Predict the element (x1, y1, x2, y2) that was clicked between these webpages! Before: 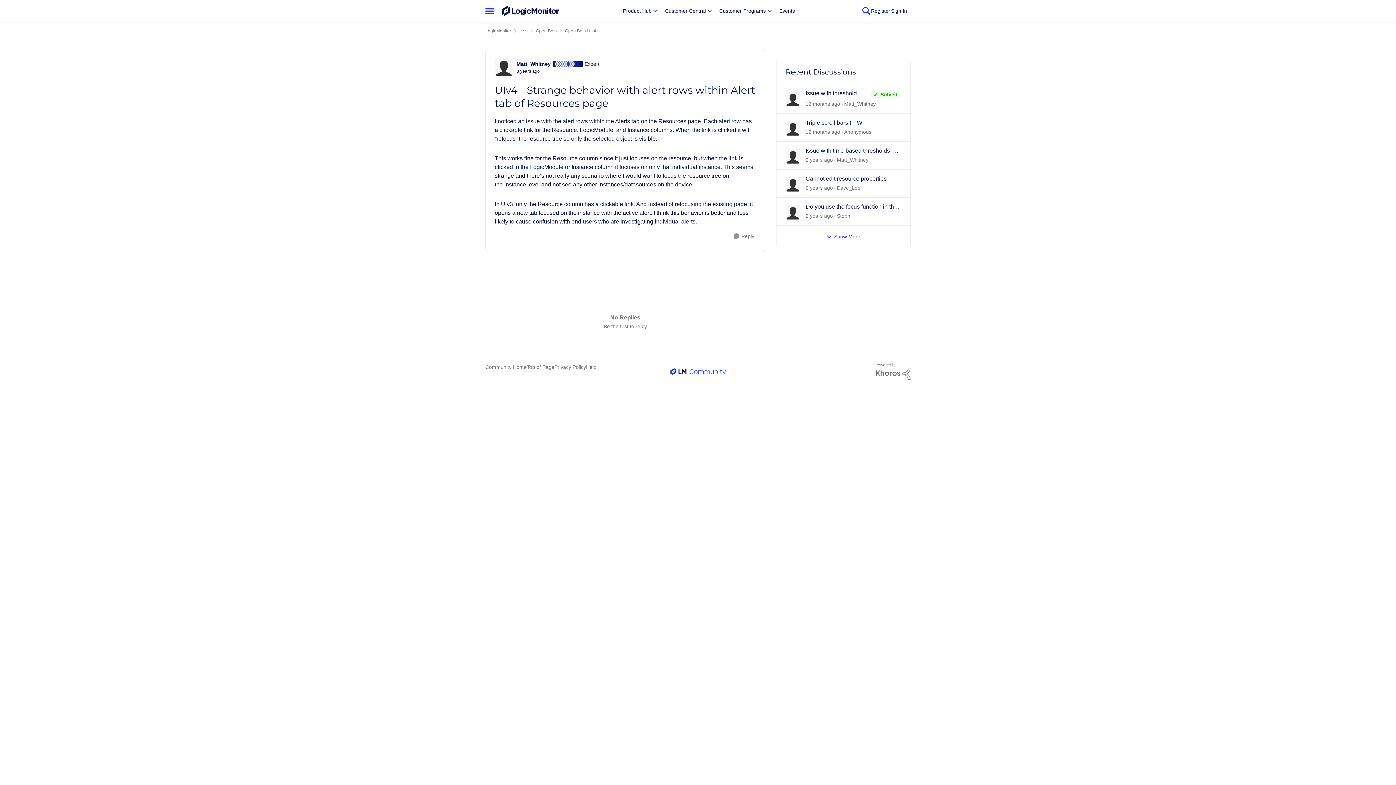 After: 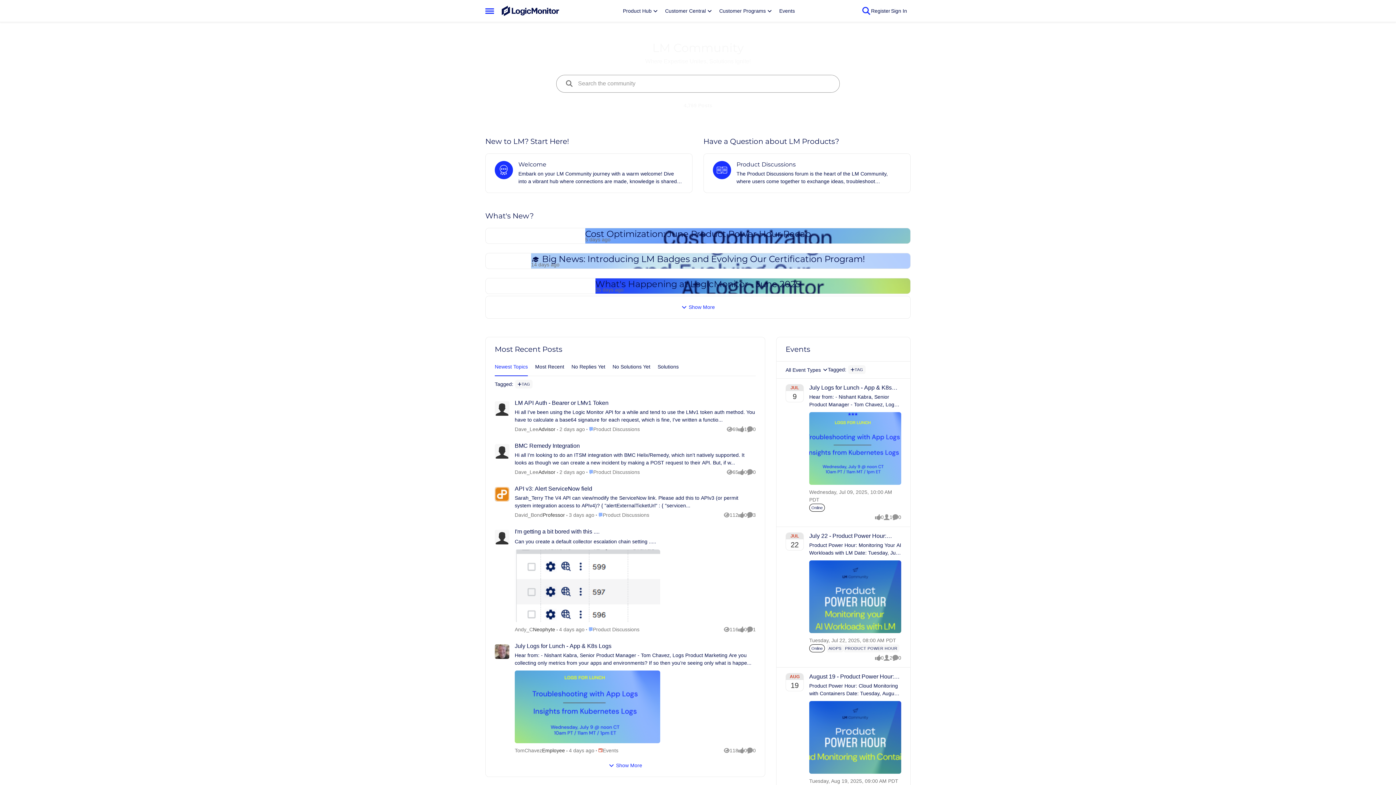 Action: bbox: (485, 25, 511, 36) label: Place LogicMonitor